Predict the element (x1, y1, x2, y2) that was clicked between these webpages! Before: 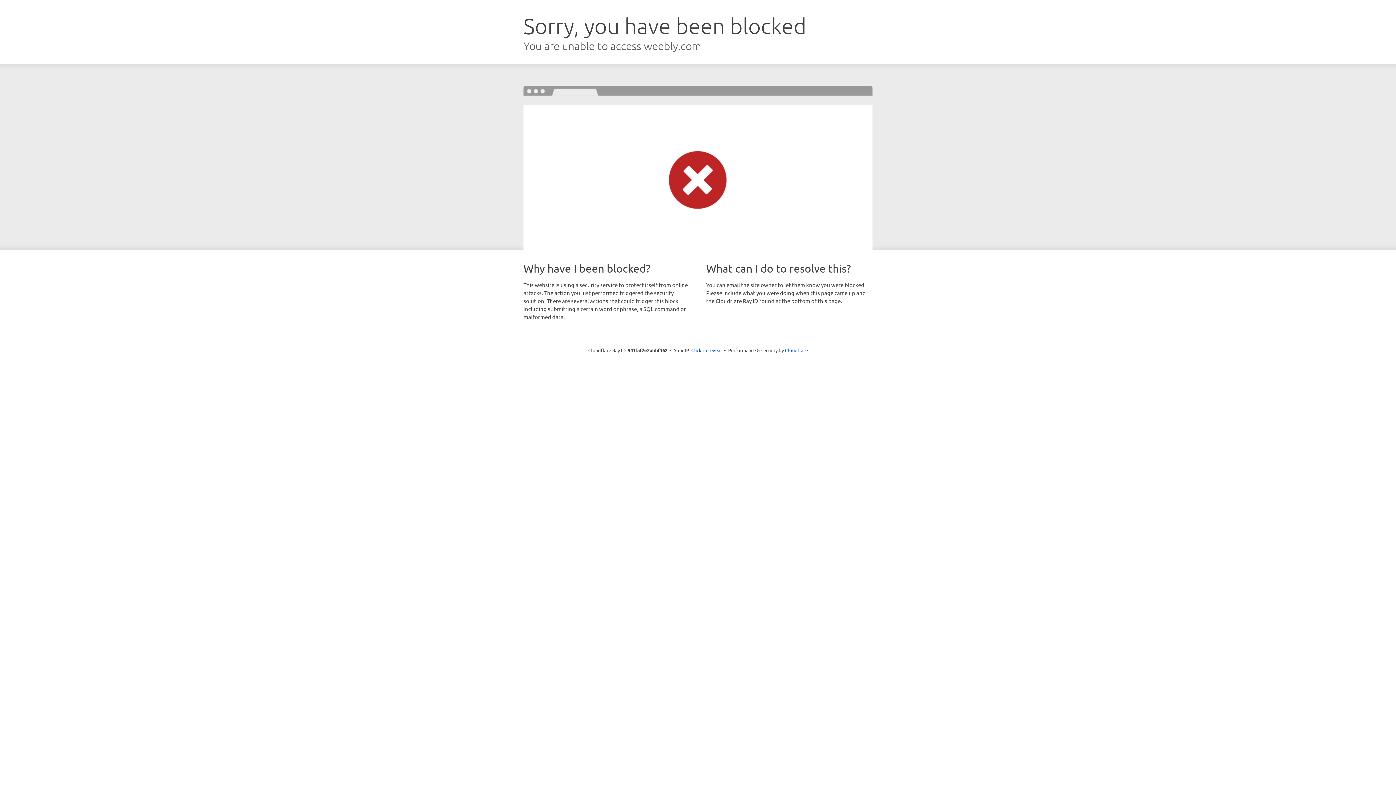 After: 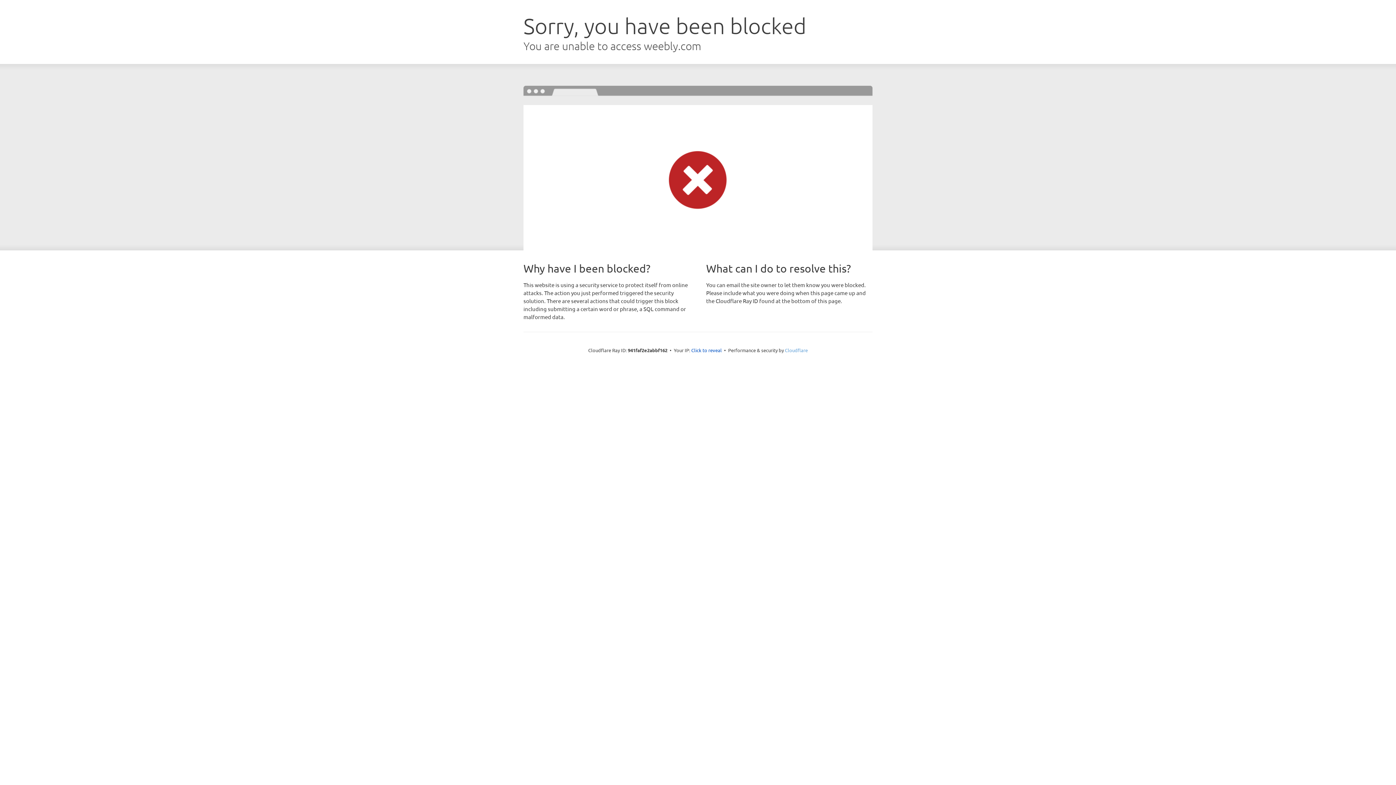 Action: bbox: (785, 347, 808, 353) label: Cloudflare